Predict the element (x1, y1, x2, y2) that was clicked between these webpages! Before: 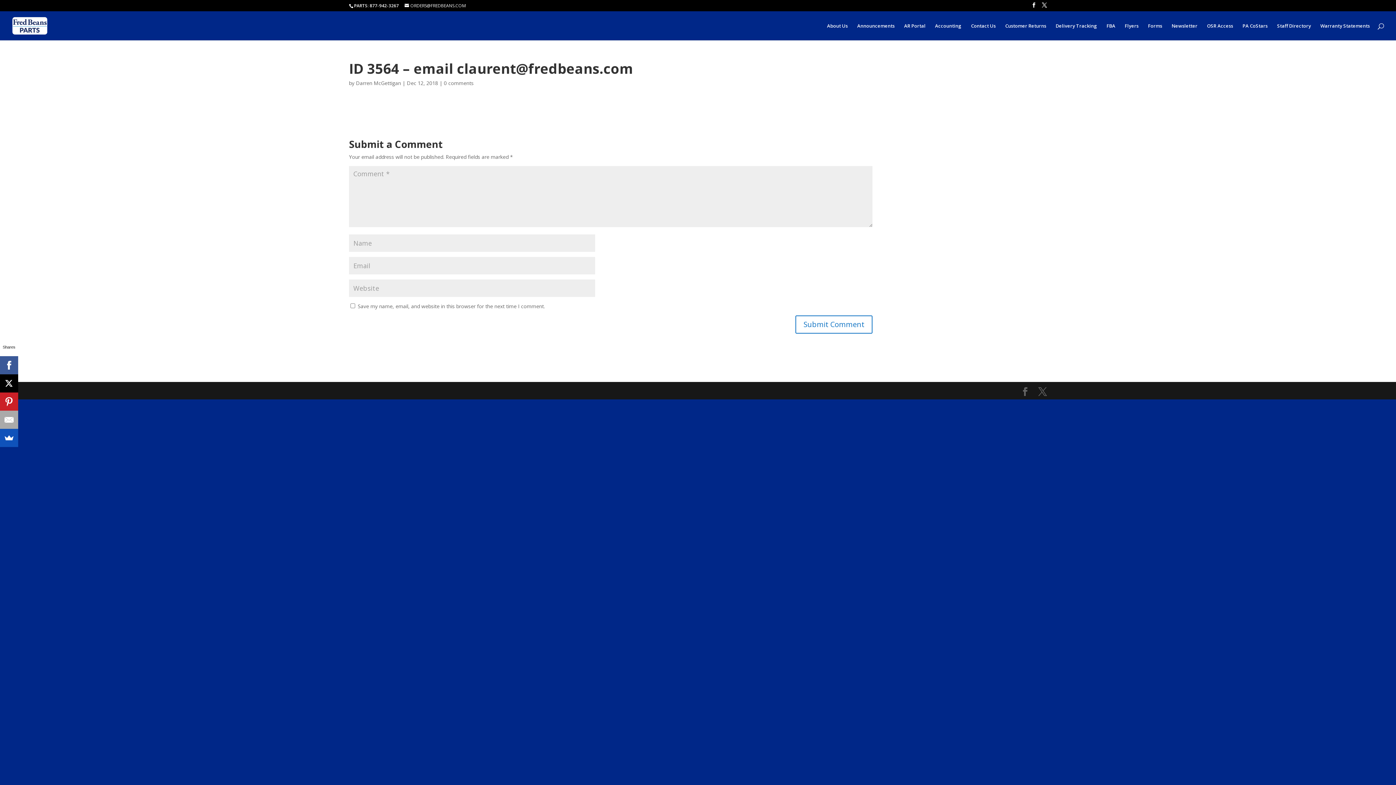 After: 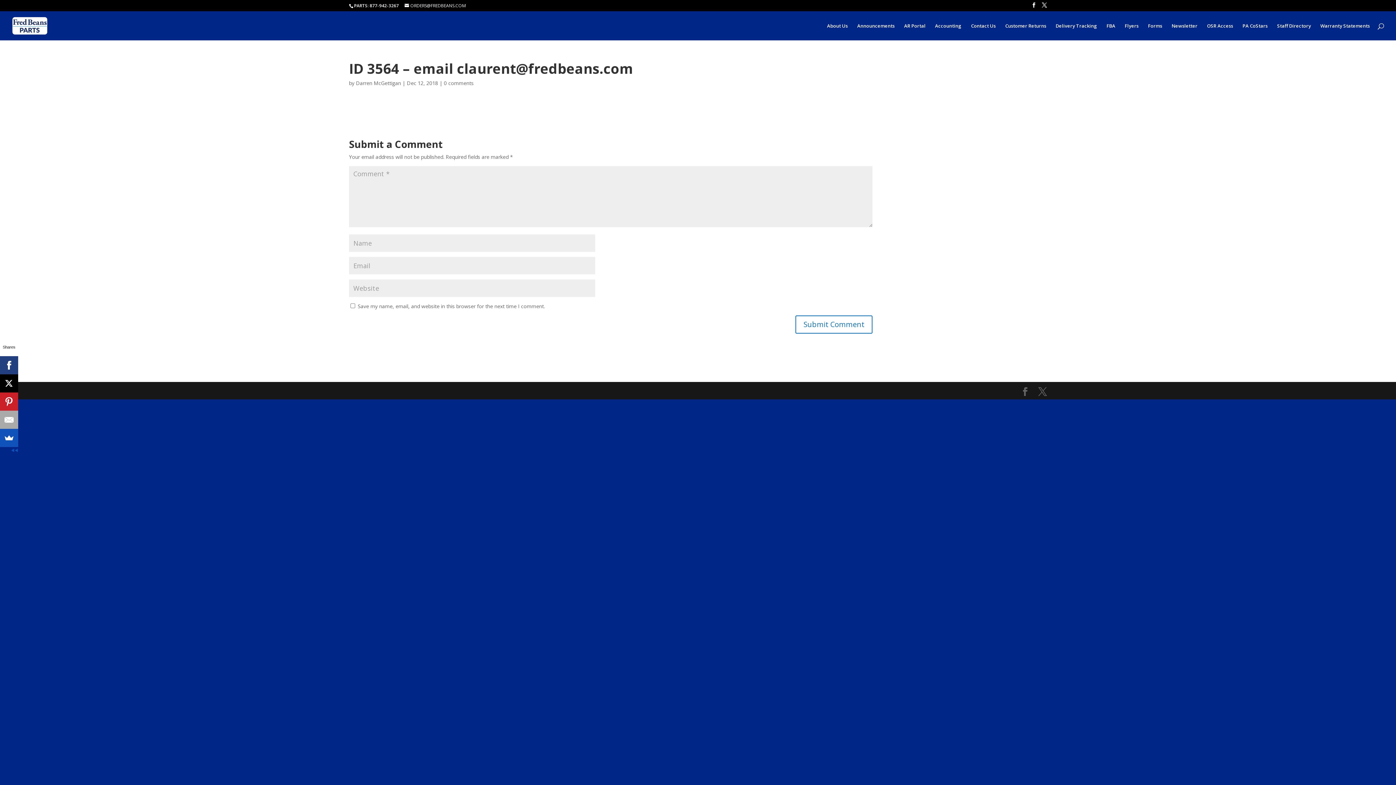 Action: bbox: (0, 356, 17, 374)